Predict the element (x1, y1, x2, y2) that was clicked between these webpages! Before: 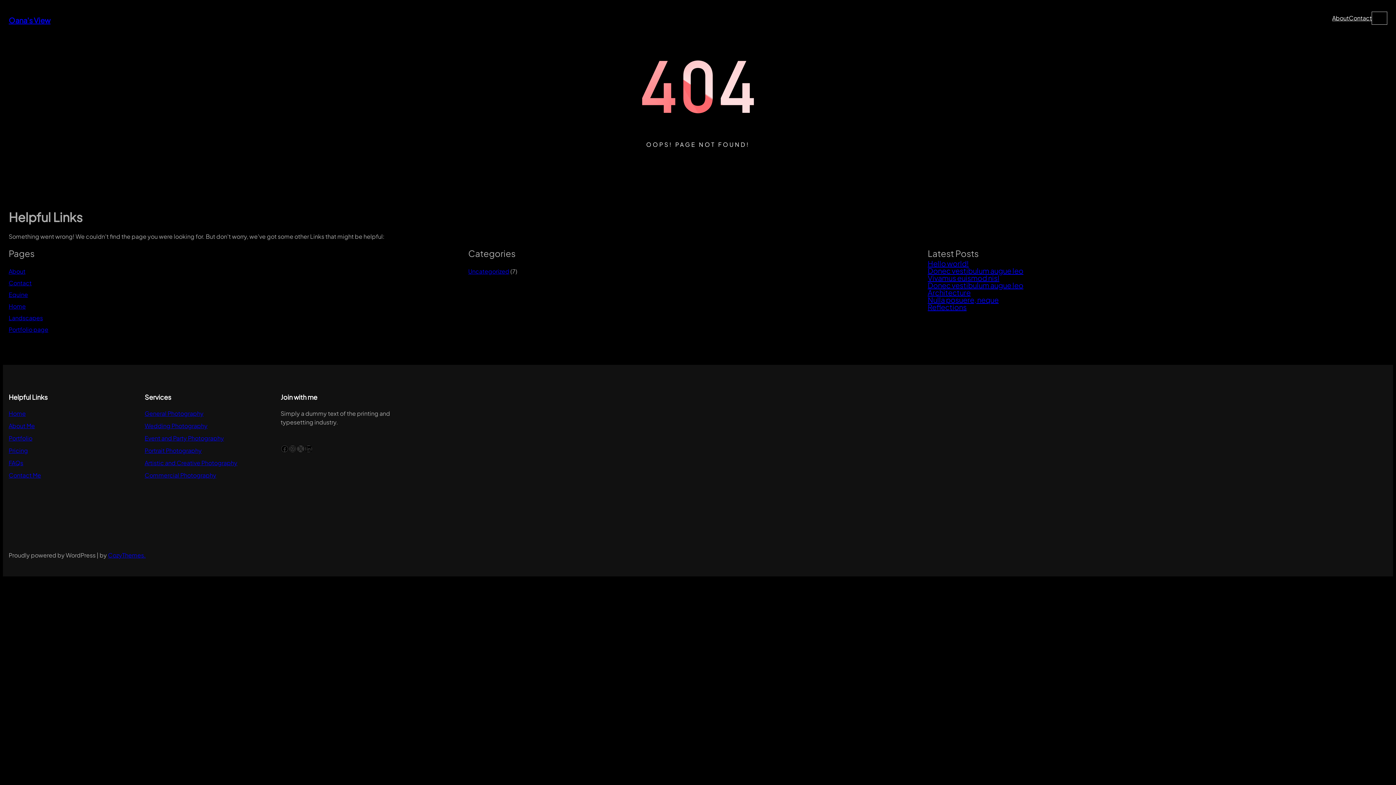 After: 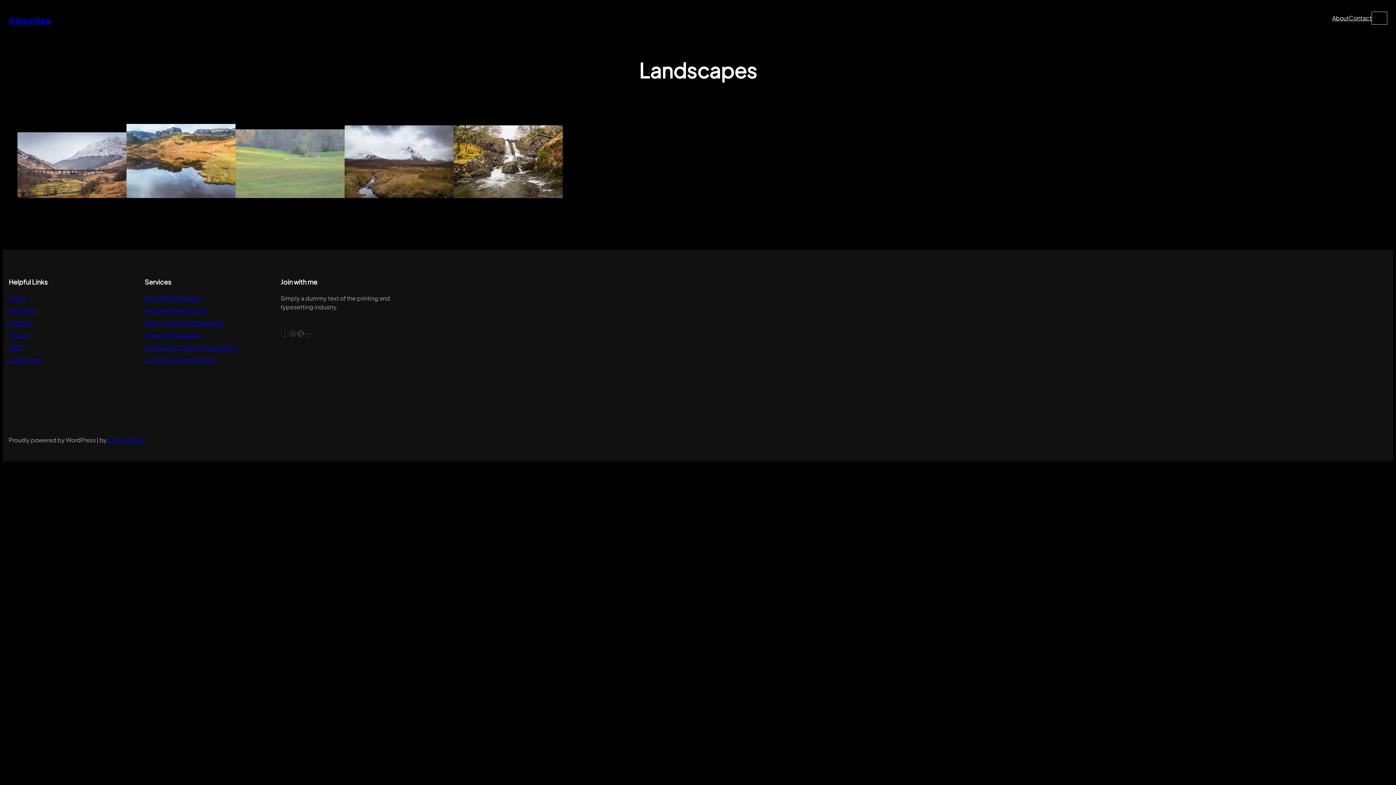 Action: bbox: (8, 314, 42, 321) label: Landscapes